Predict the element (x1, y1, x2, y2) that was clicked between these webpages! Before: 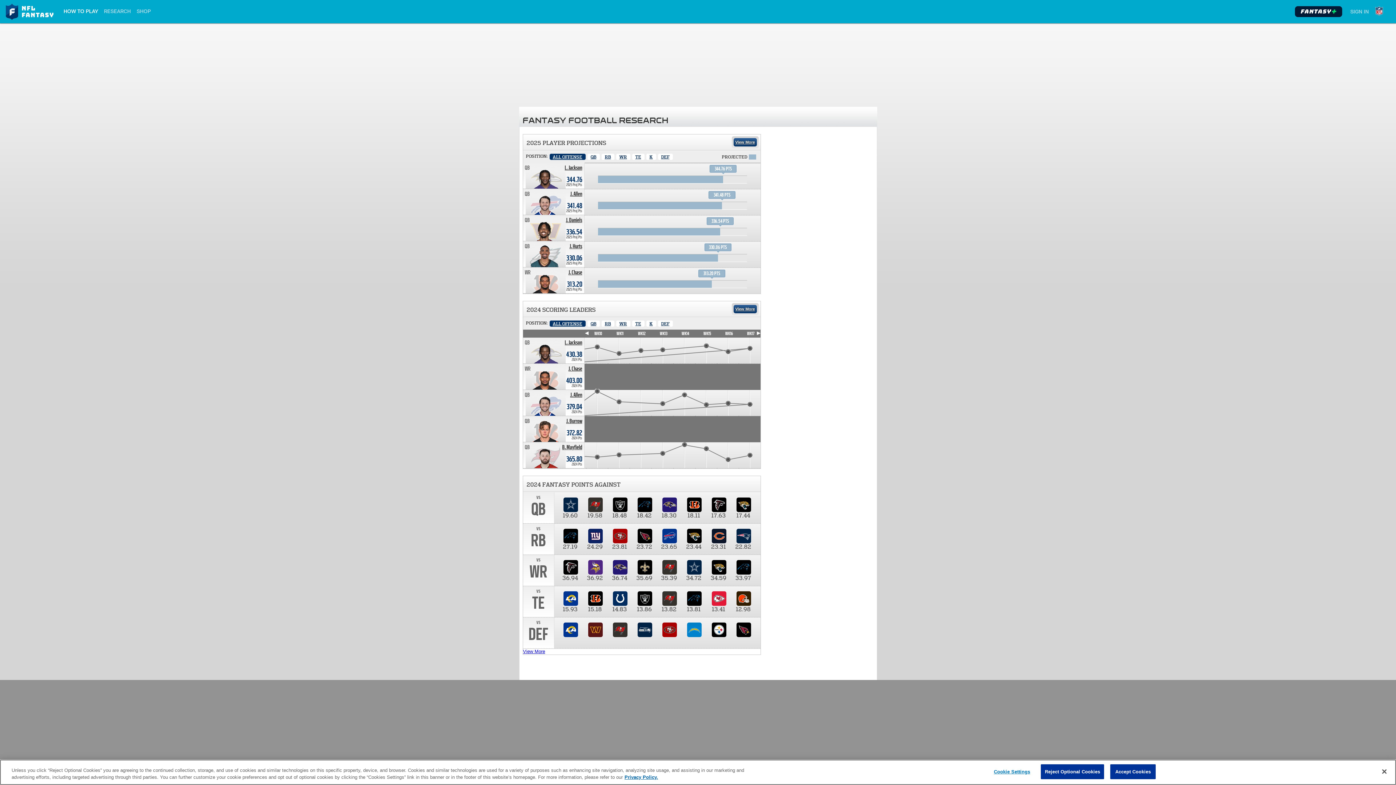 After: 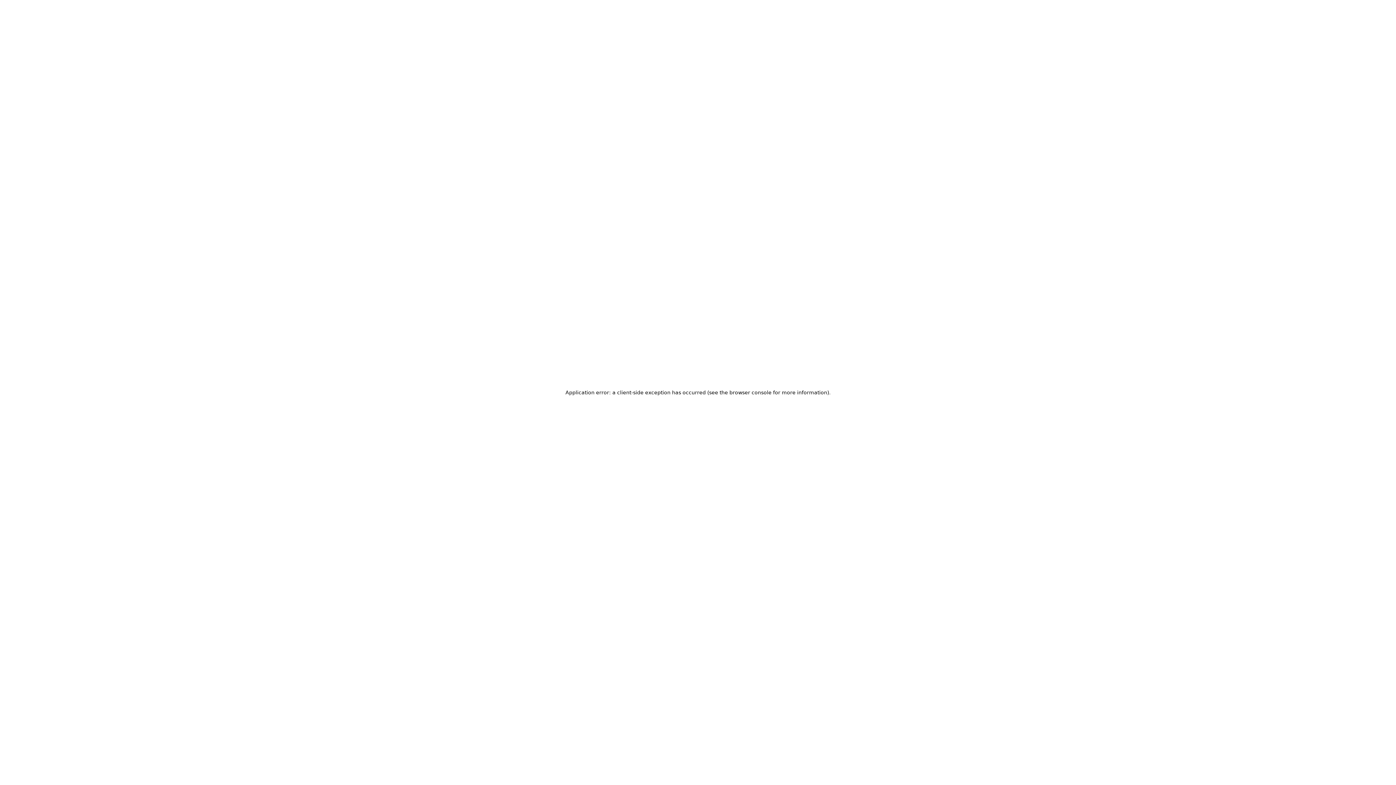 Action: bbox: (5, 3, 54, 20)